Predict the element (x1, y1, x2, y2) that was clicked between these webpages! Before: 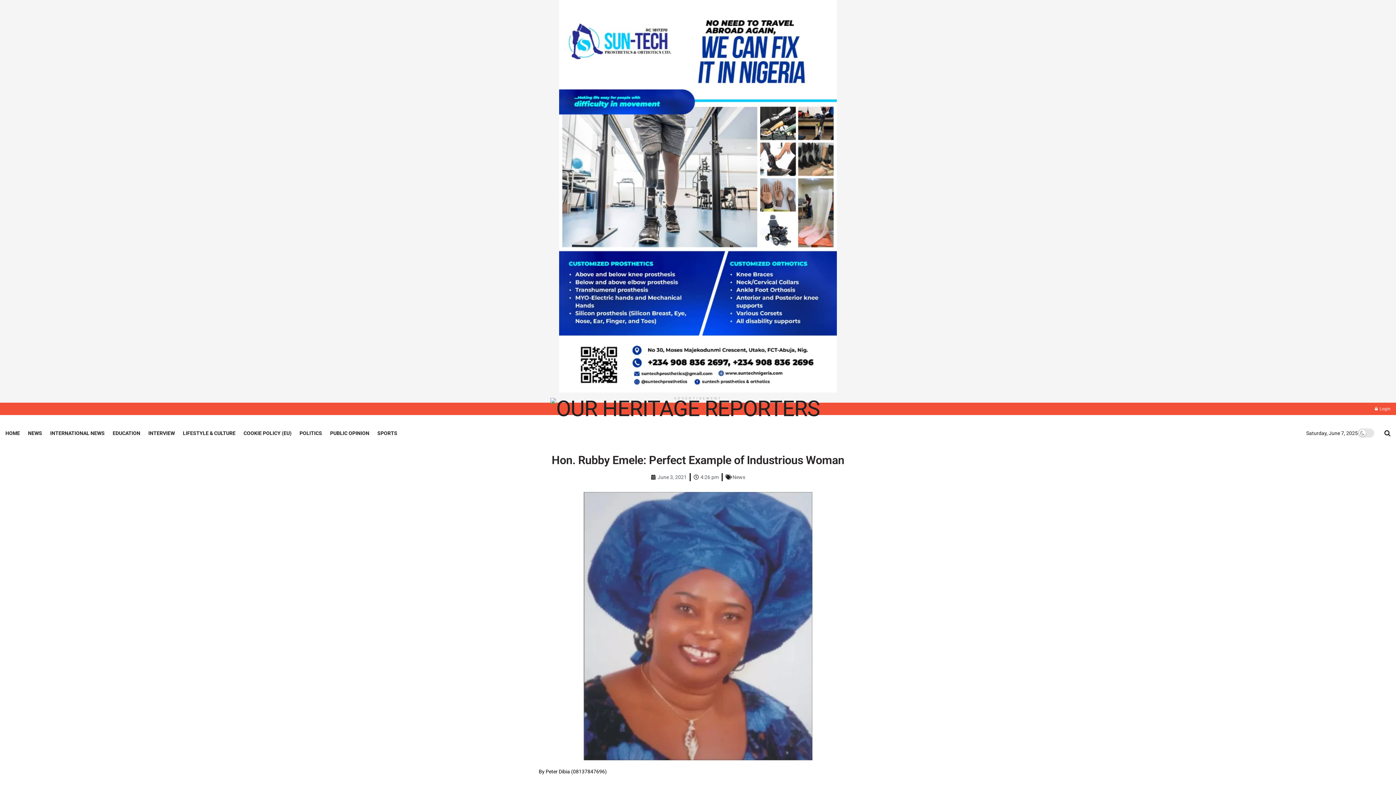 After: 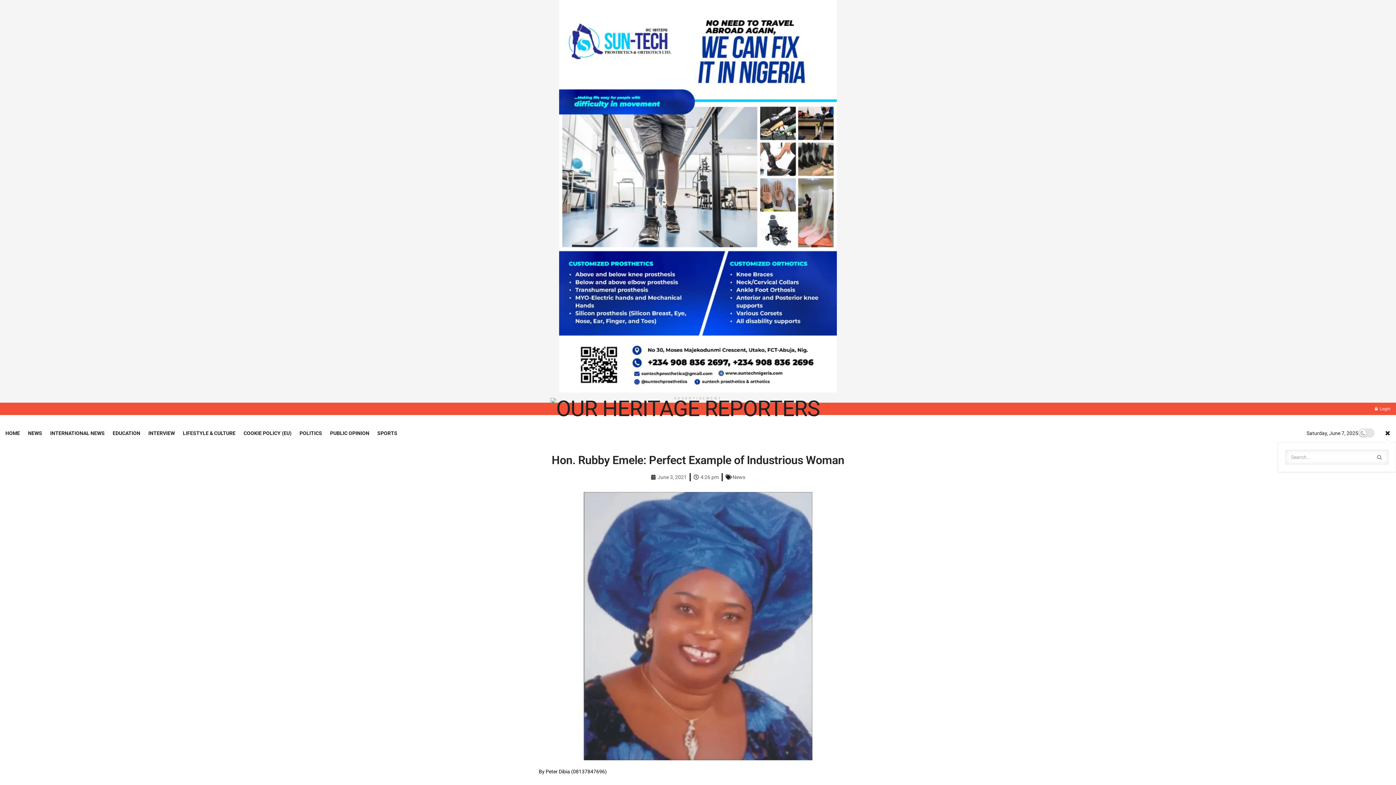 Action: bbox: (1384, 424, 1390, 442)